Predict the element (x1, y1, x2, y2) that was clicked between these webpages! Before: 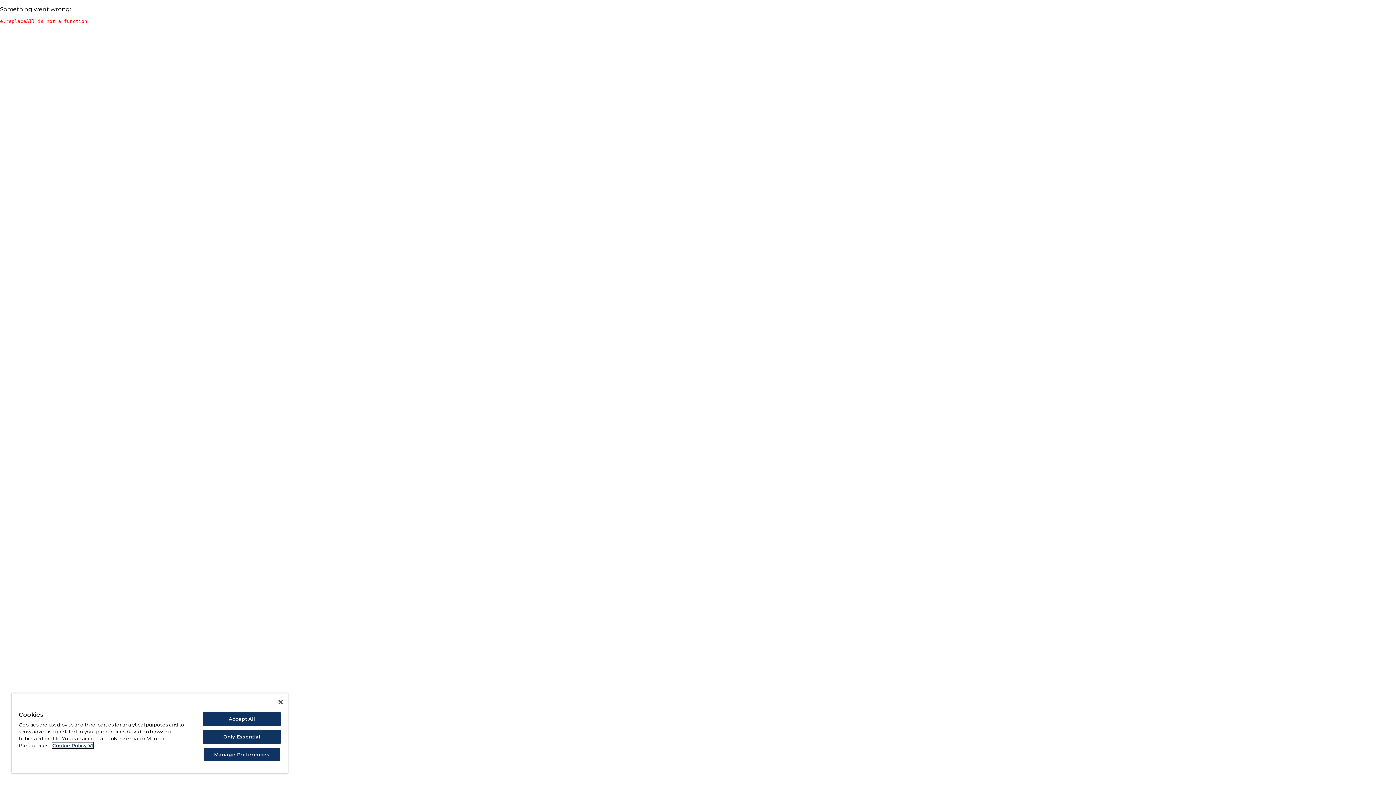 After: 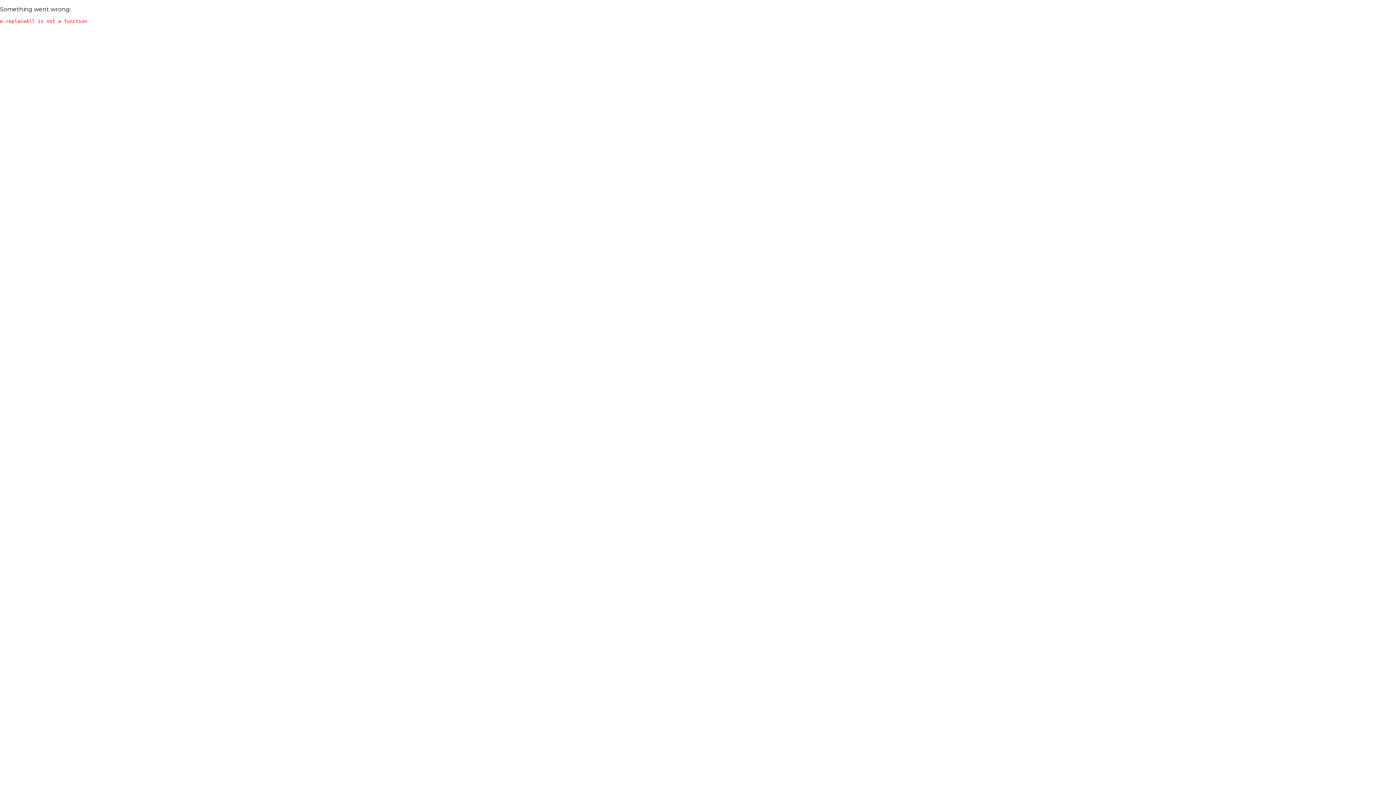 Action: label: Accept All bbox: (203, 712, 280, 726)